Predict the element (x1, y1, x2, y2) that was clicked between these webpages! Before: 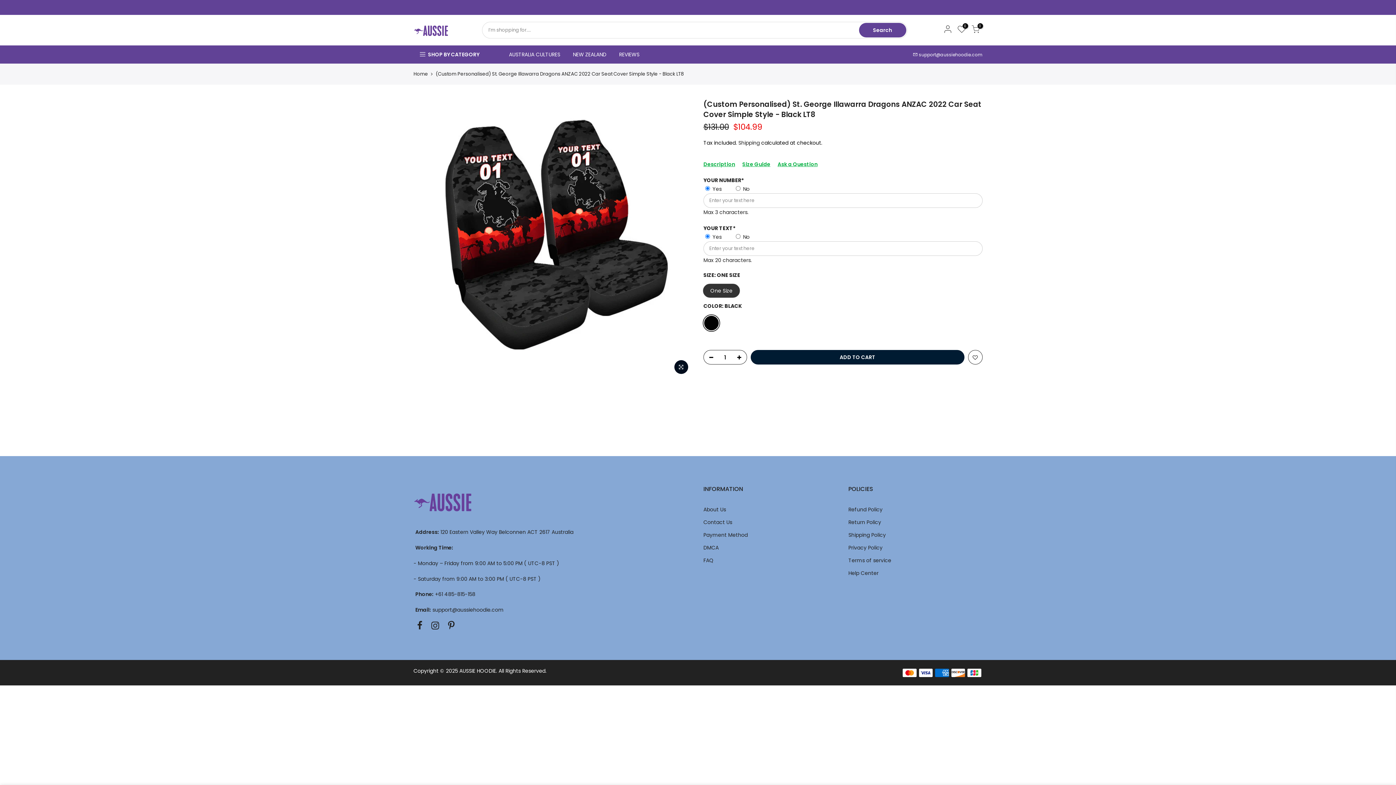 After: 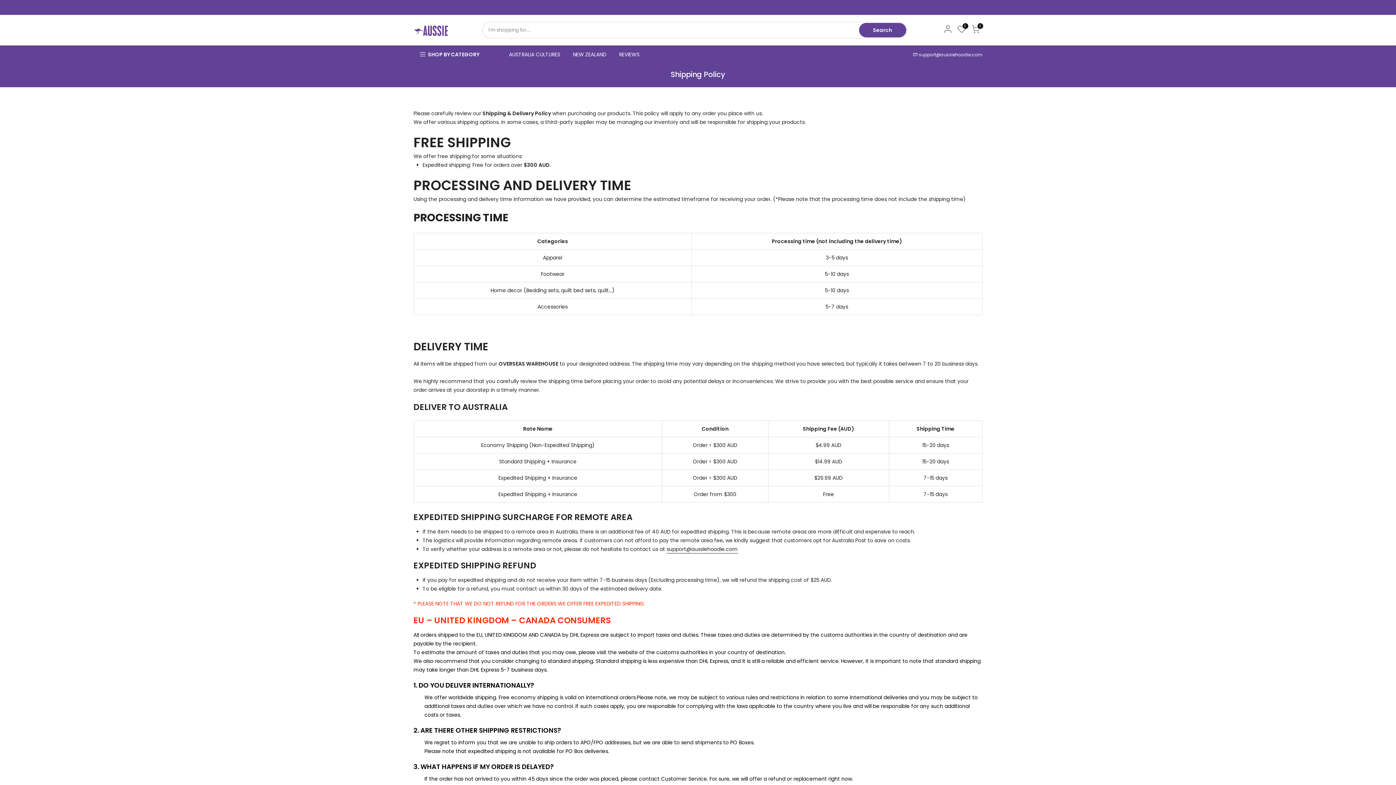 Action: bbox: (848, 531, 886, 538) label: Shipping Policy